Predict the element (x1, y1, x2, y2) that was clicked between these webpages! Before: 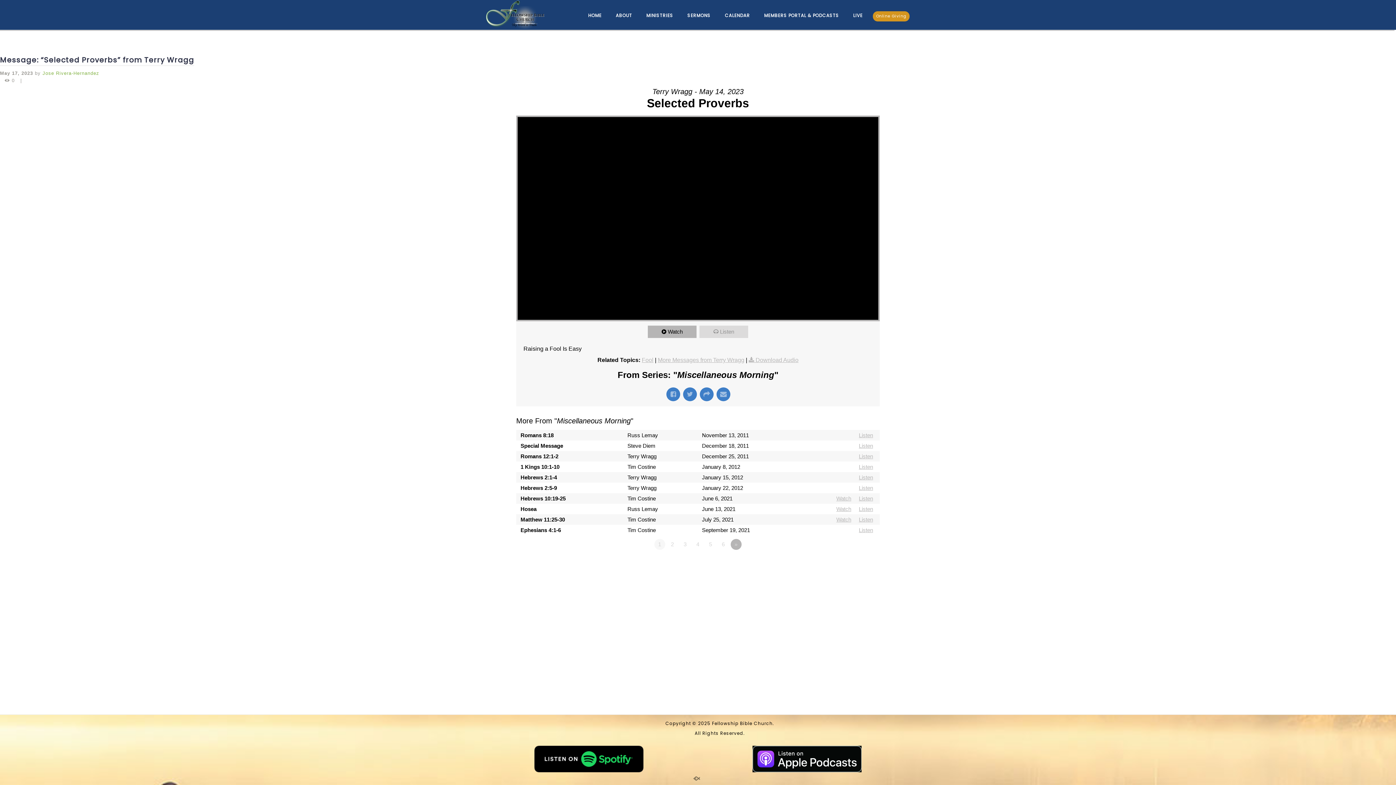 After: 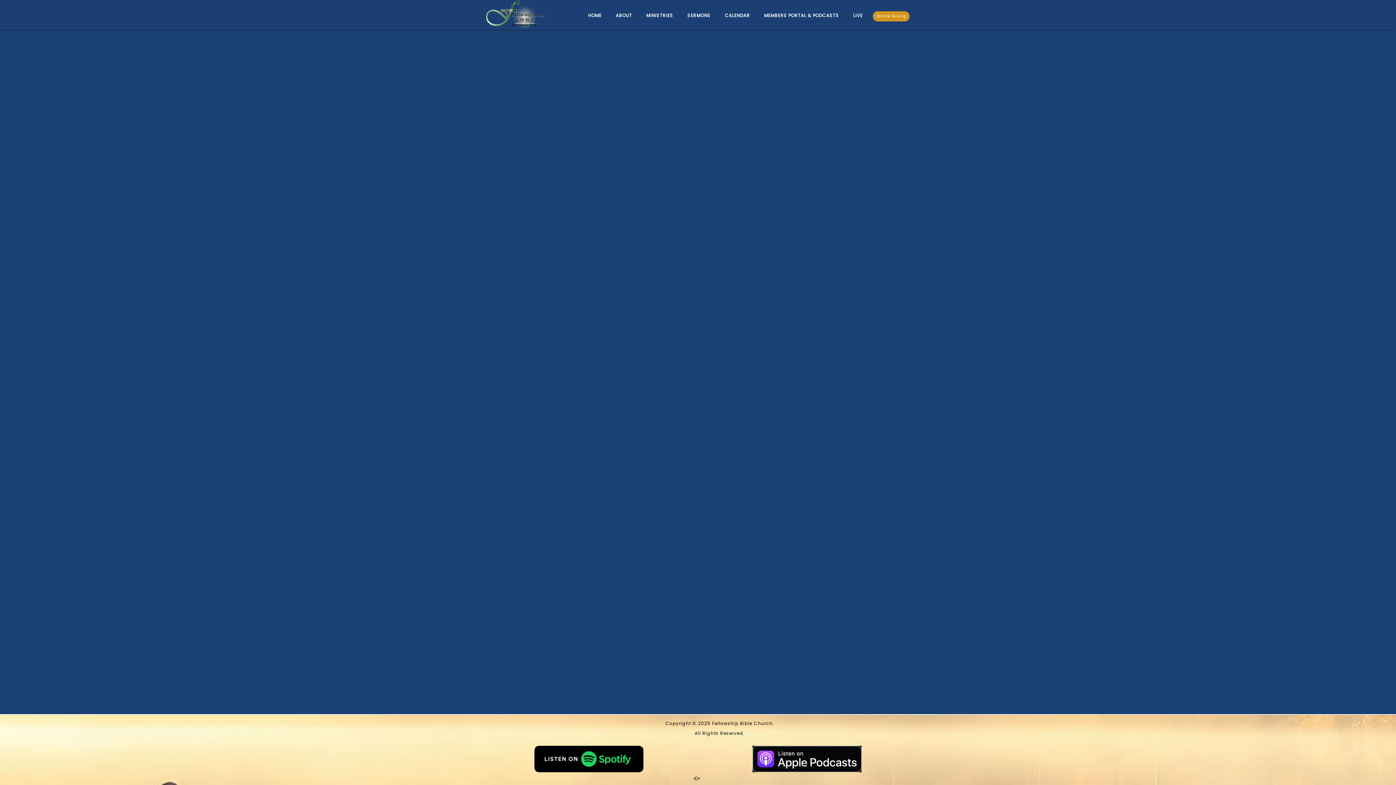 Action: label: Online Giving bbox: (873, 11, 909, 21)